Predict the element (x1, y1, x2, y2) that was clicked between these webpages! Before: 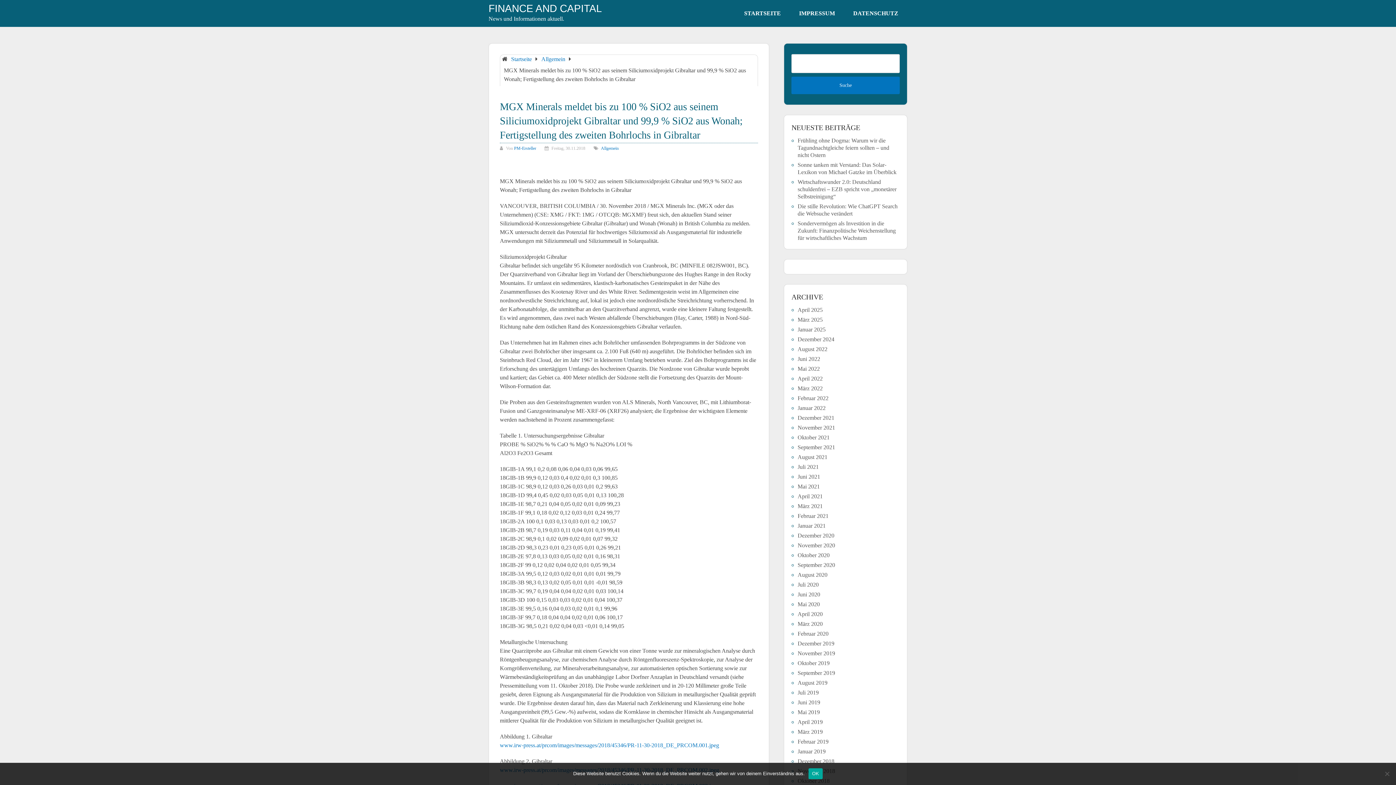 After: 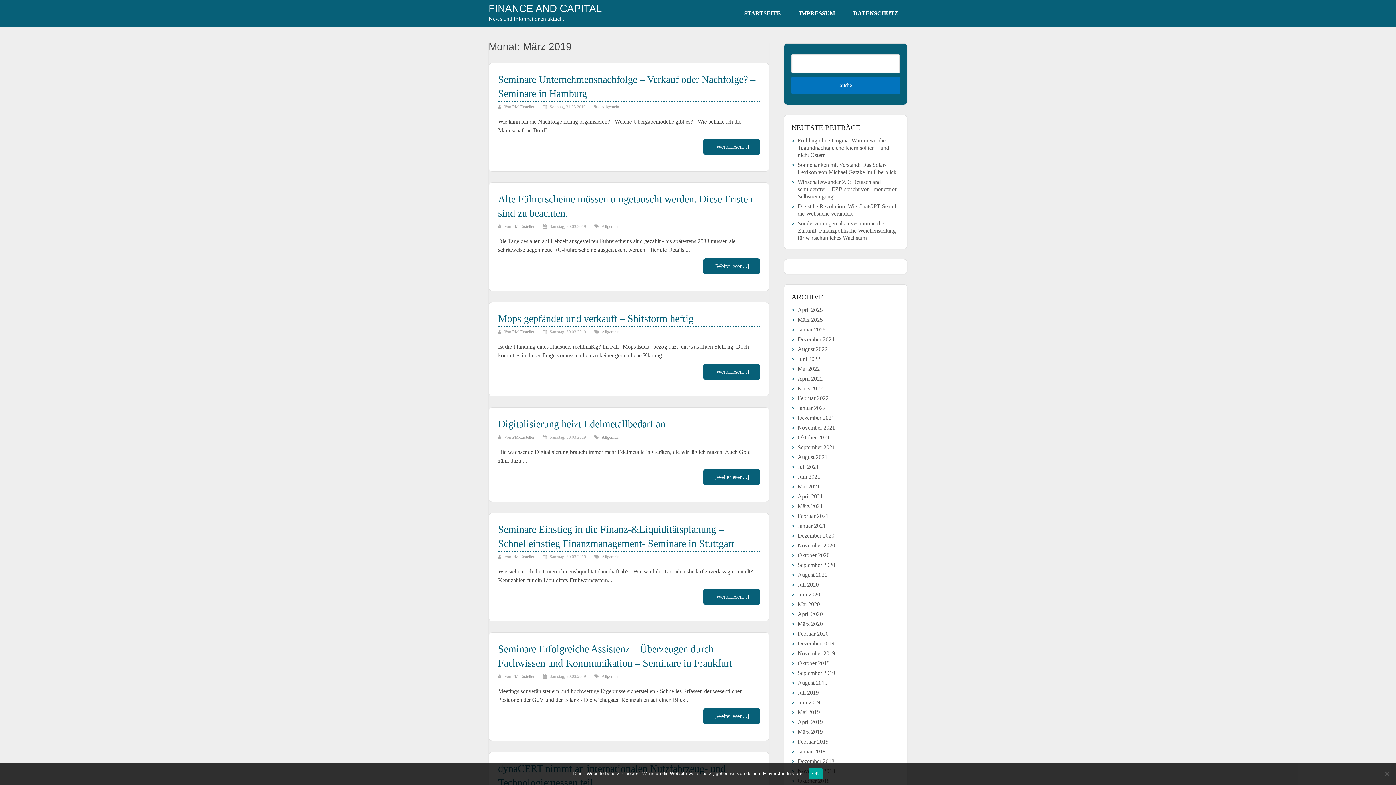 Action: label: März 2019 bbox: (797, 729, 822, 735)